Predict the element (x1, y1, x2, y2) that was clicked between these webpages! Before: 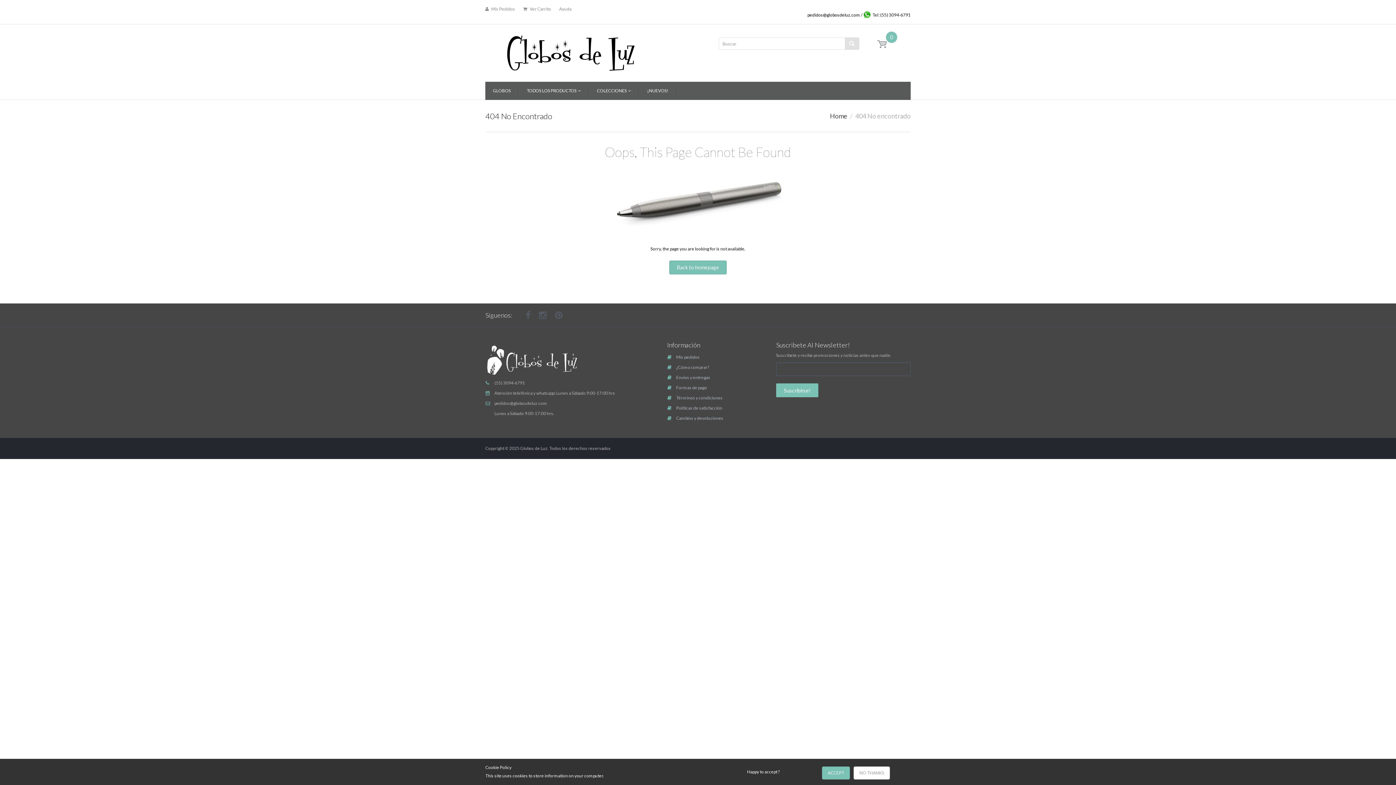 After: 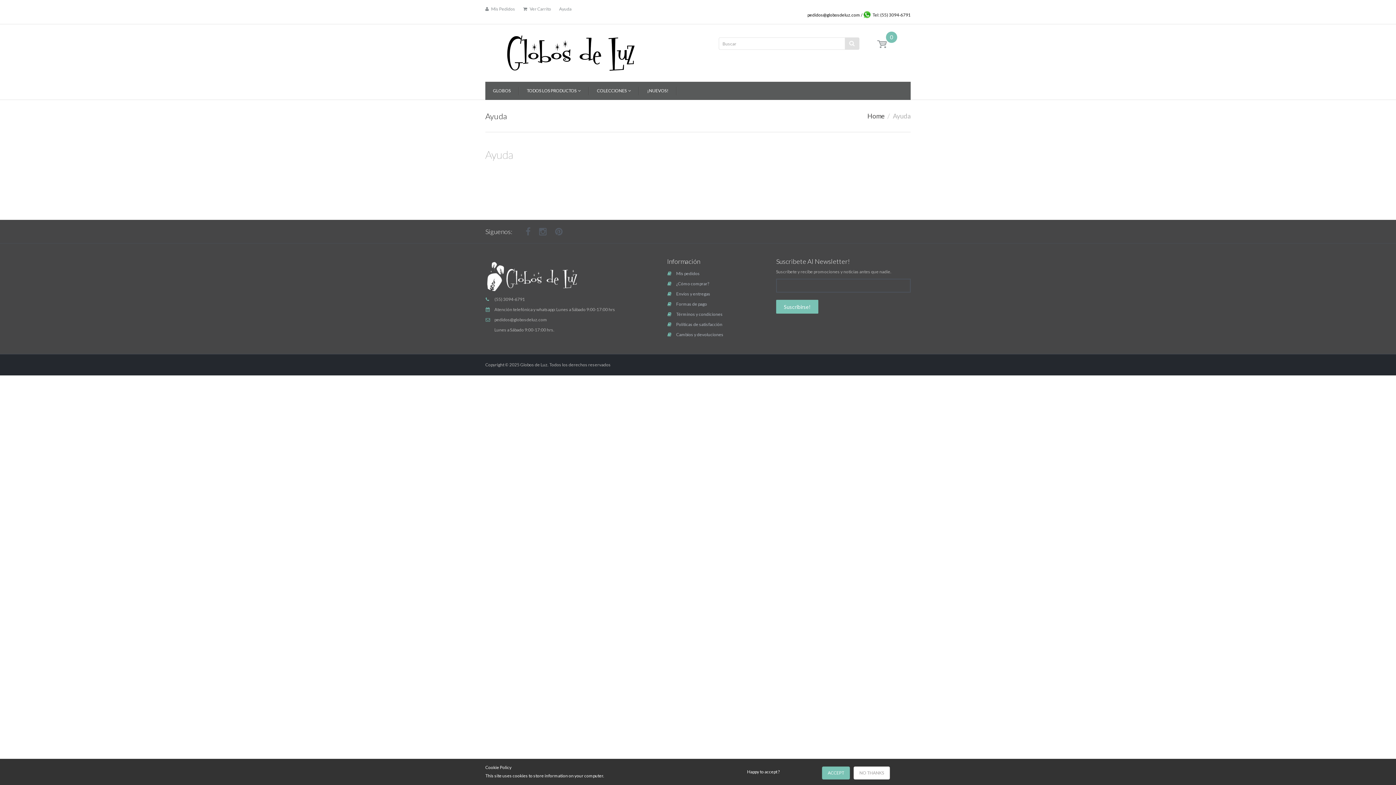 Action: label: Ayuda bbox: (559, 3, 571, 14)